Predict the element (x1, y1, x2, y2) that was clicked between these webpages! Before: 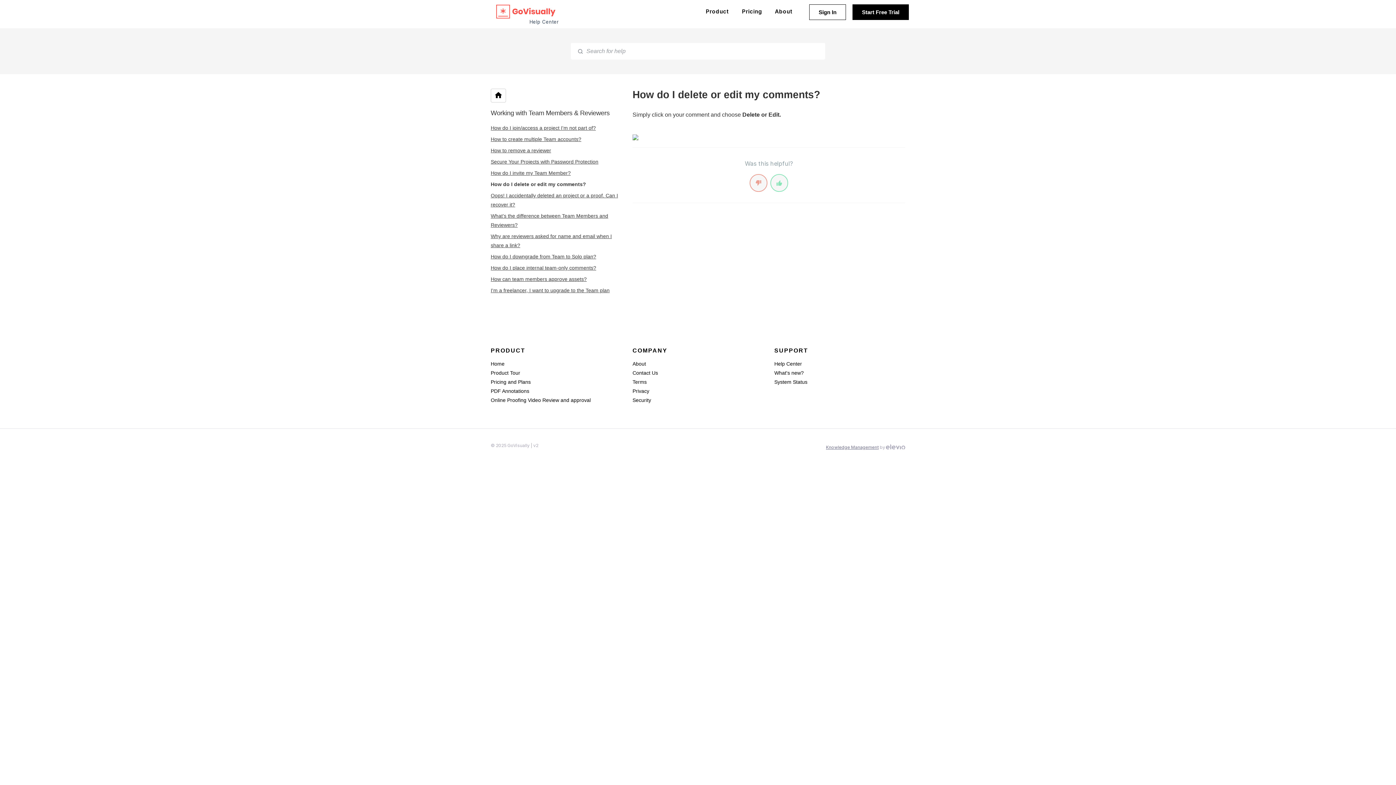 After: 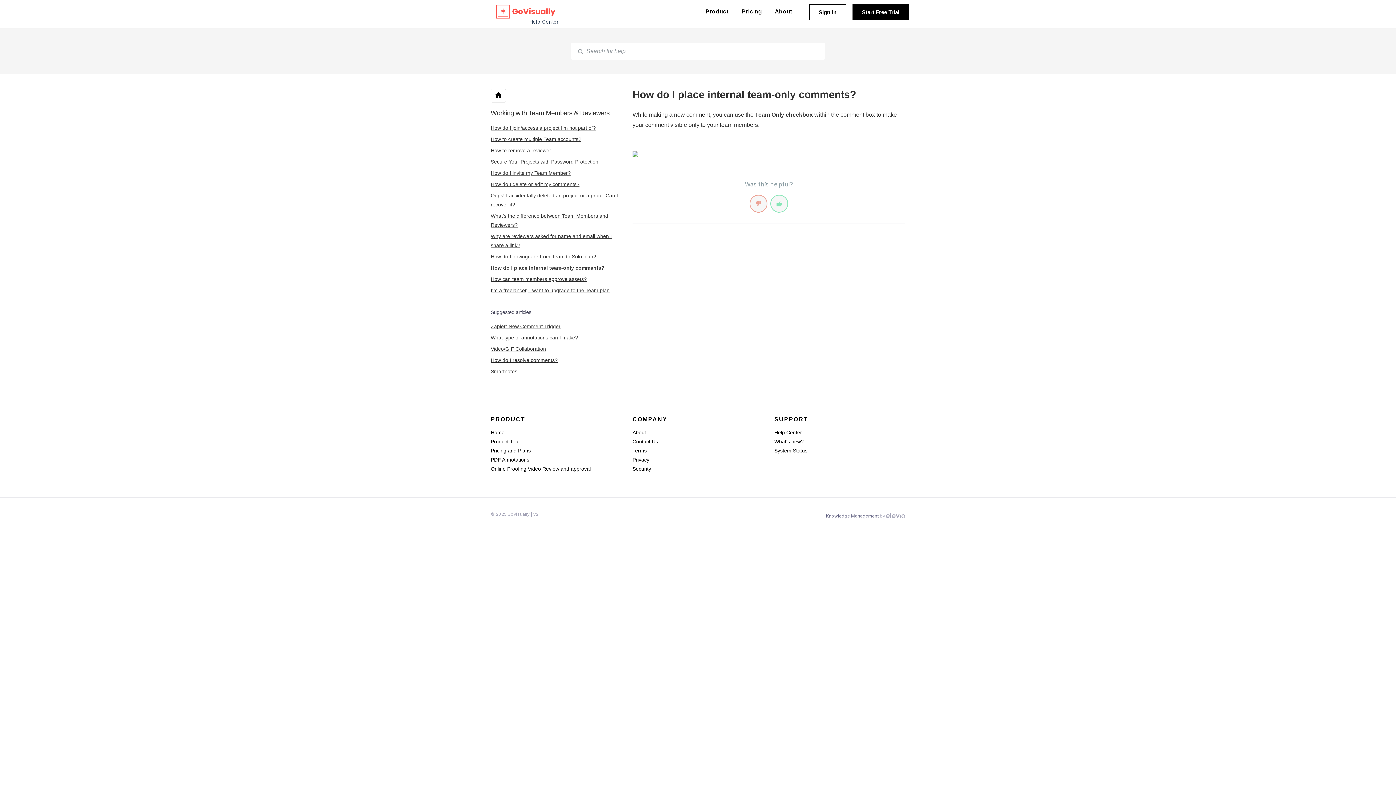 Action: label: How do I place internal team-only comments? bbox: (490, 265, 596, 270)